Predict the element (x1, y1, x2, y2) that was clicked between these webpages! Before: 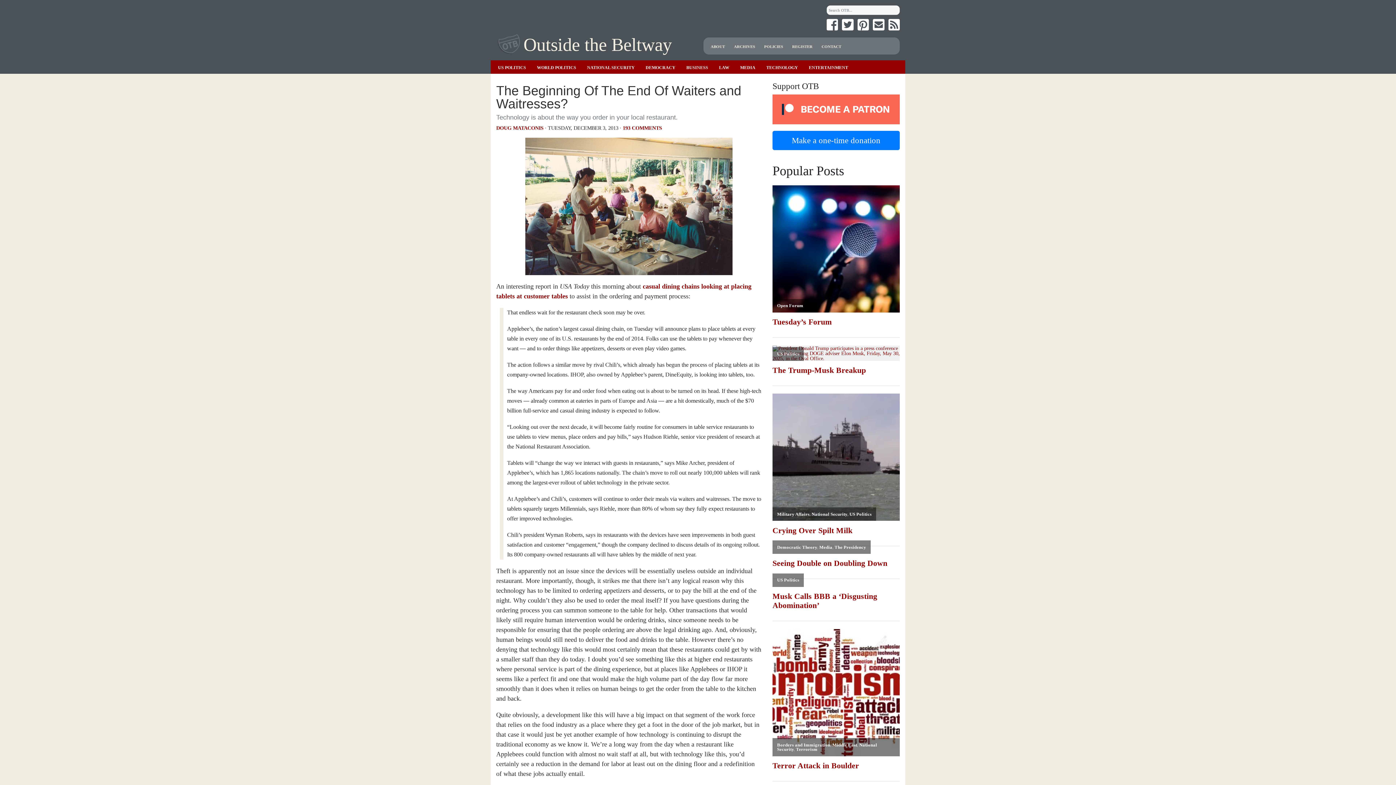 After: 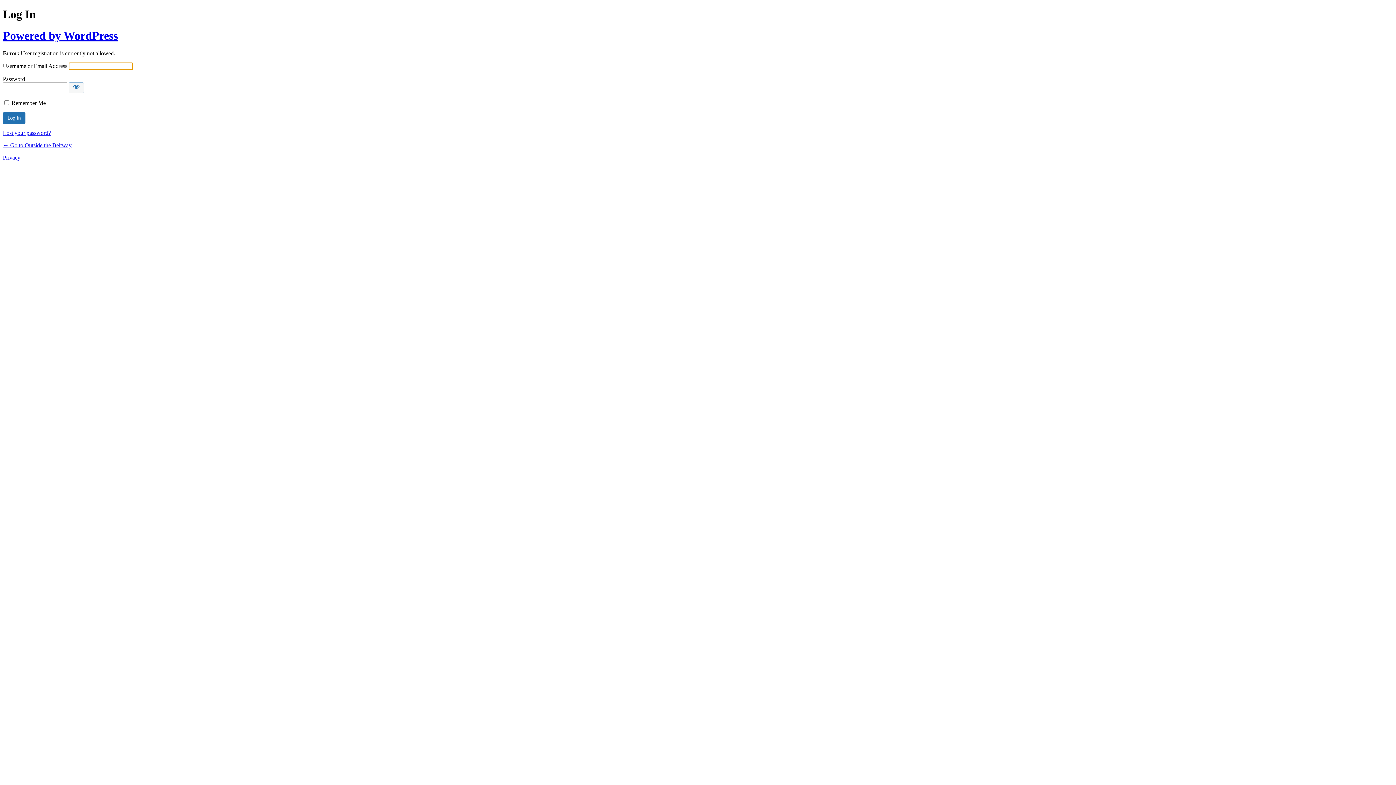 Action: label: REGISTER bbox: (792, 44, 812, 48)